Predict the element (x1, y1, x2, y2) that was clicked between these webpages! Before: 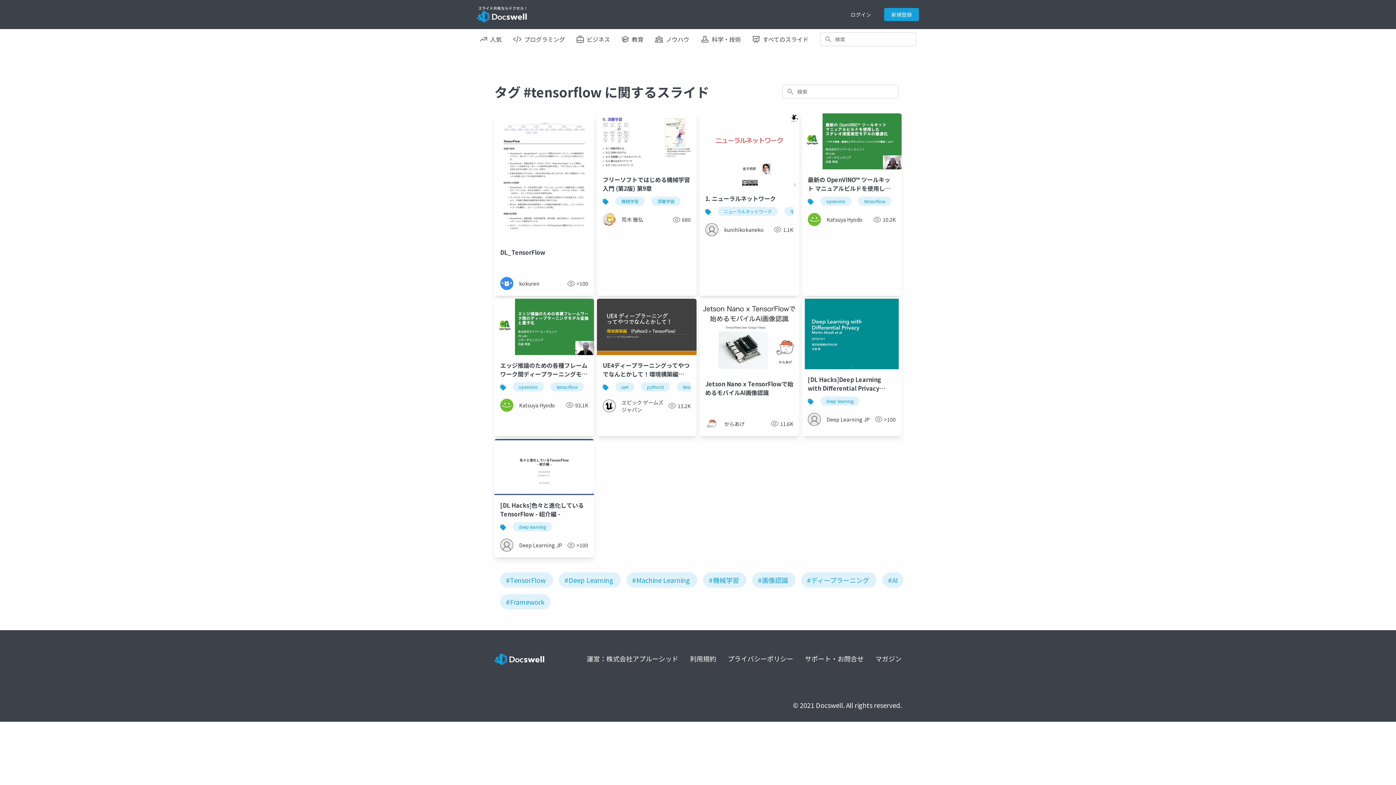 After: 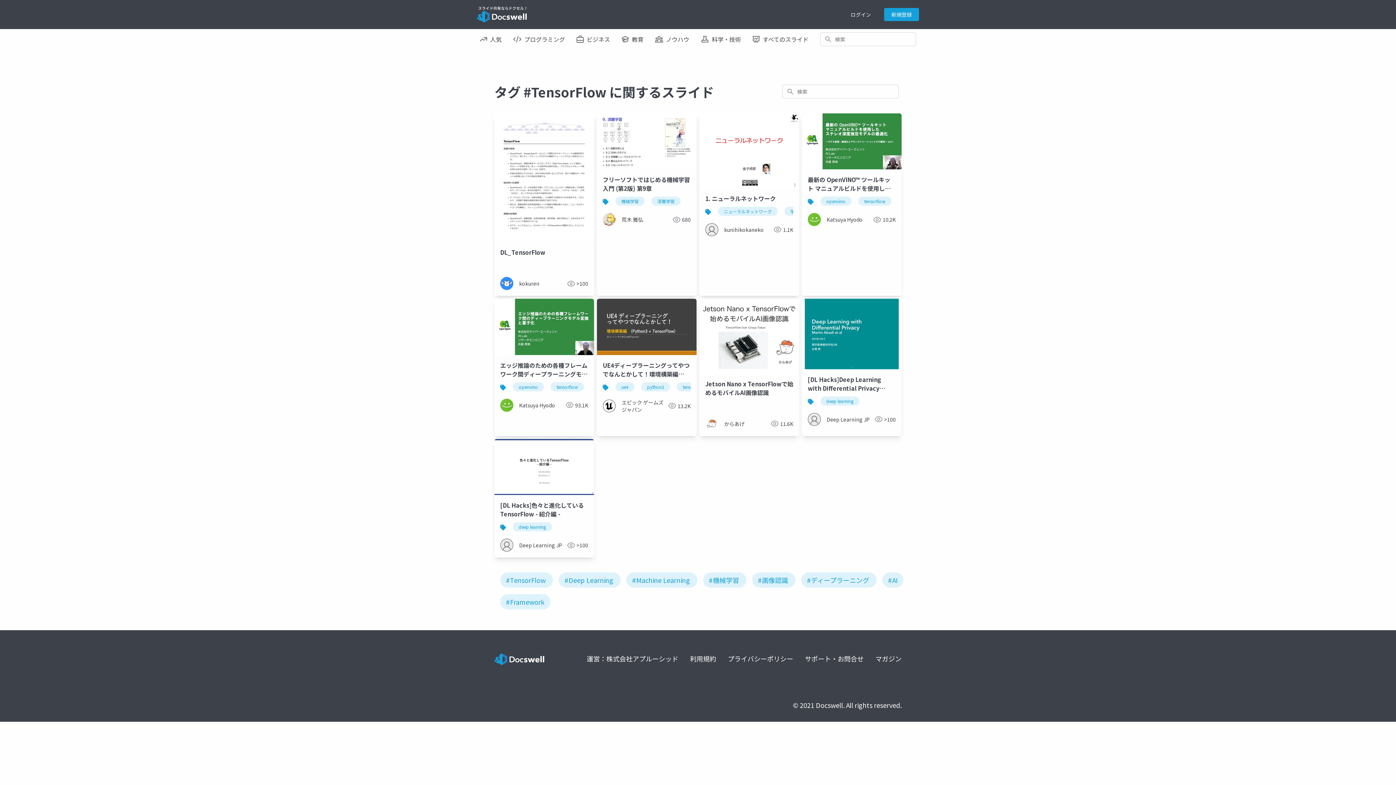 Action: label: #TensorFlow bbox: (506, 569, 545, 591)